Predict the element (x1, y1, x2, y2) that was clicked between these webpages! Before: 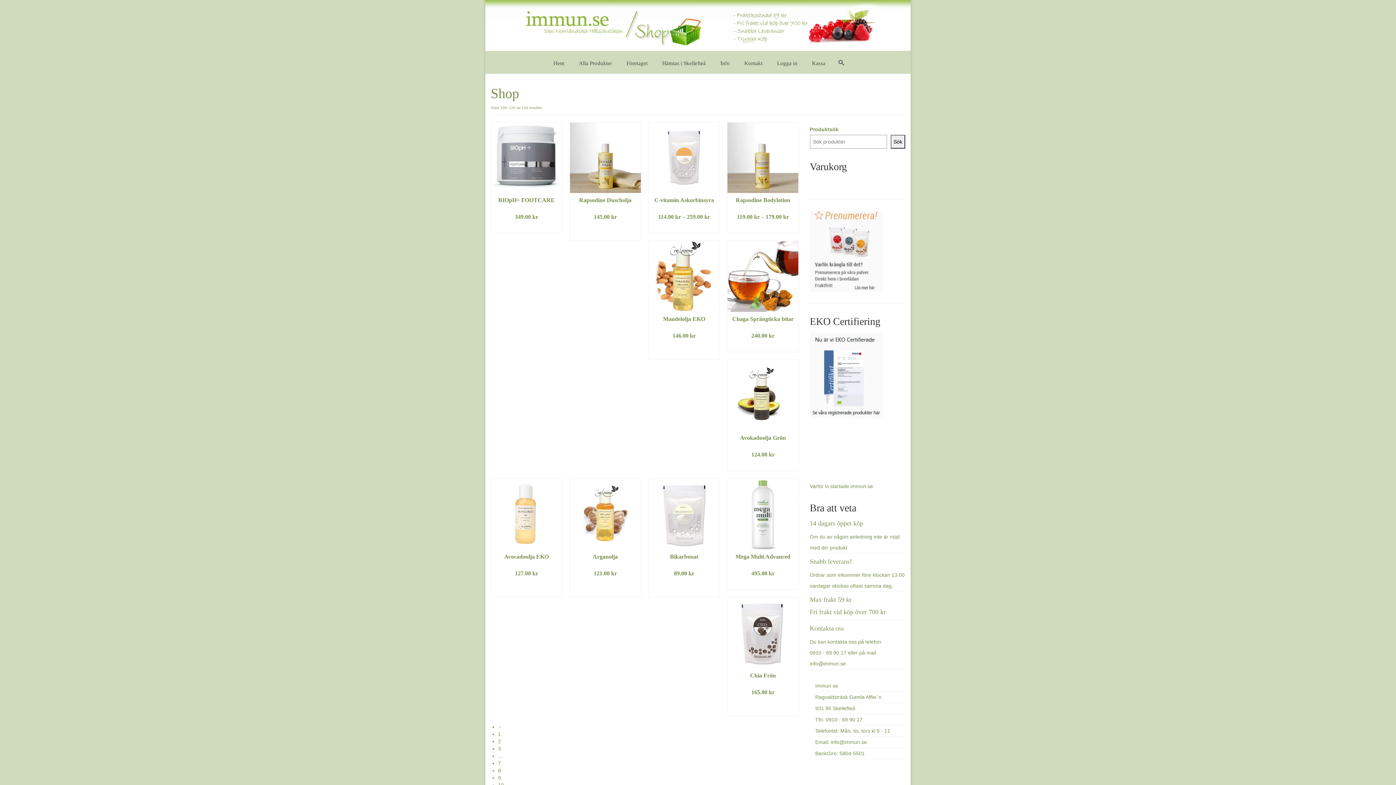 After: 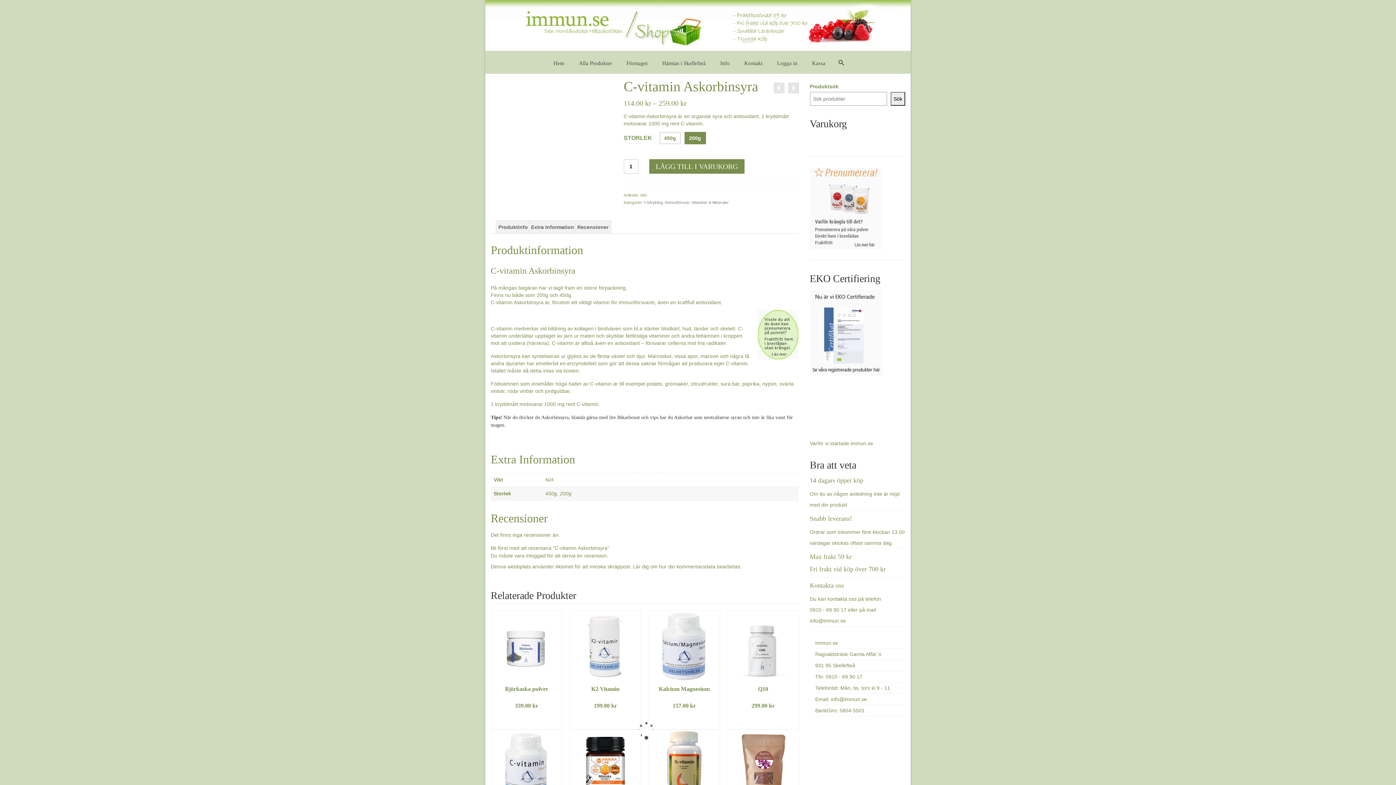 Action: label: C-vitamin Askorbinsyra bbox: (648, 193, 719, 211)